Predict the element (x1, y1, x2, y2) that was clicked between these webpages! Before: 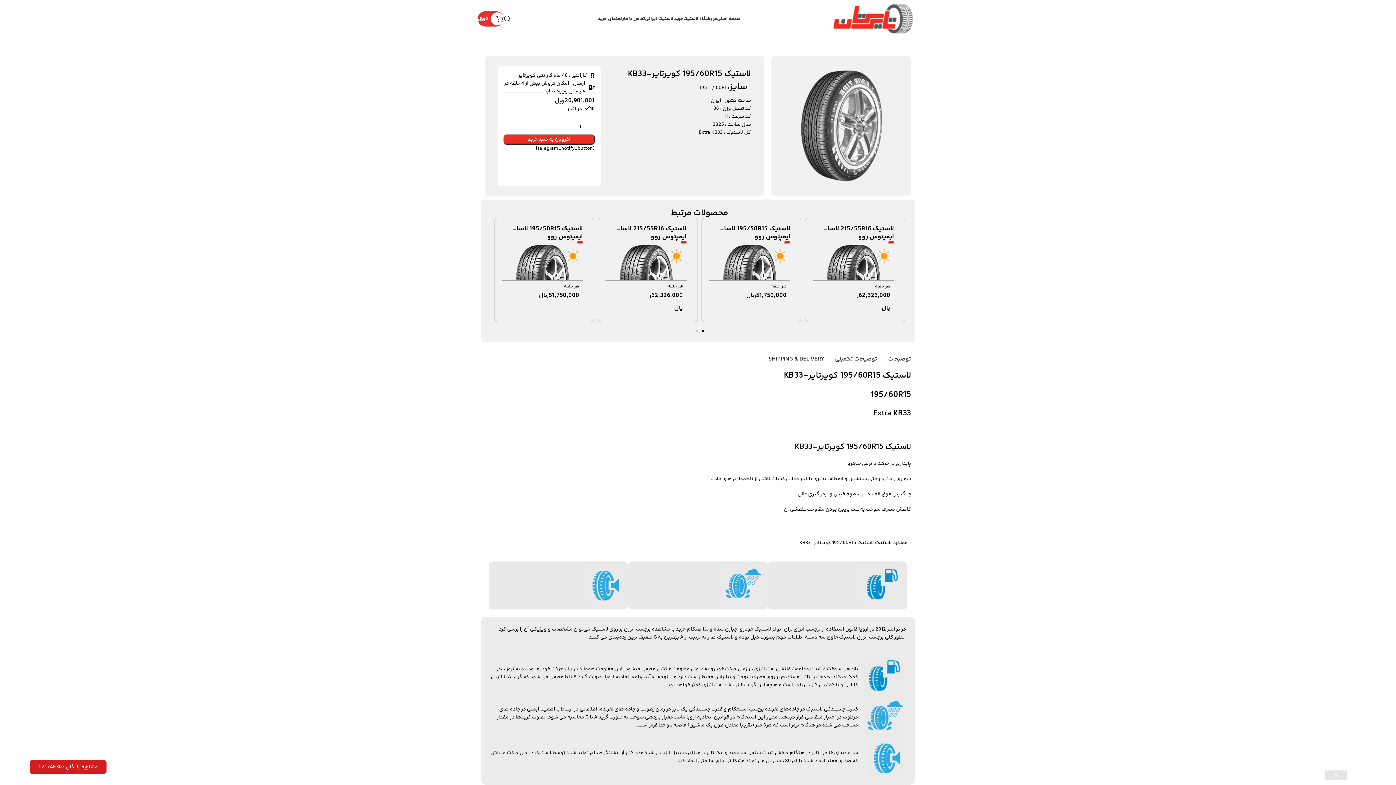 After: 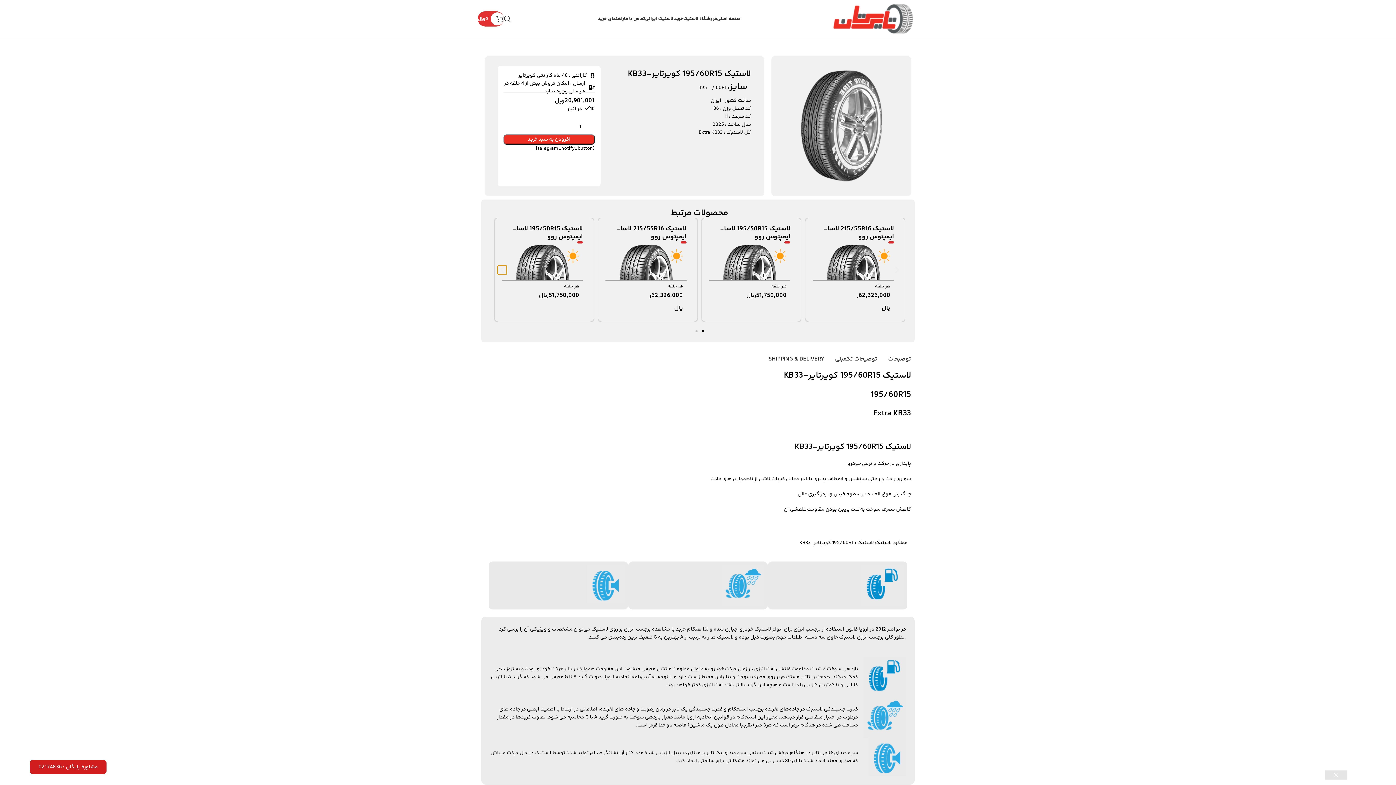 Action: label: اسلاید بعدی bbox: (497, 265, 506, 274)